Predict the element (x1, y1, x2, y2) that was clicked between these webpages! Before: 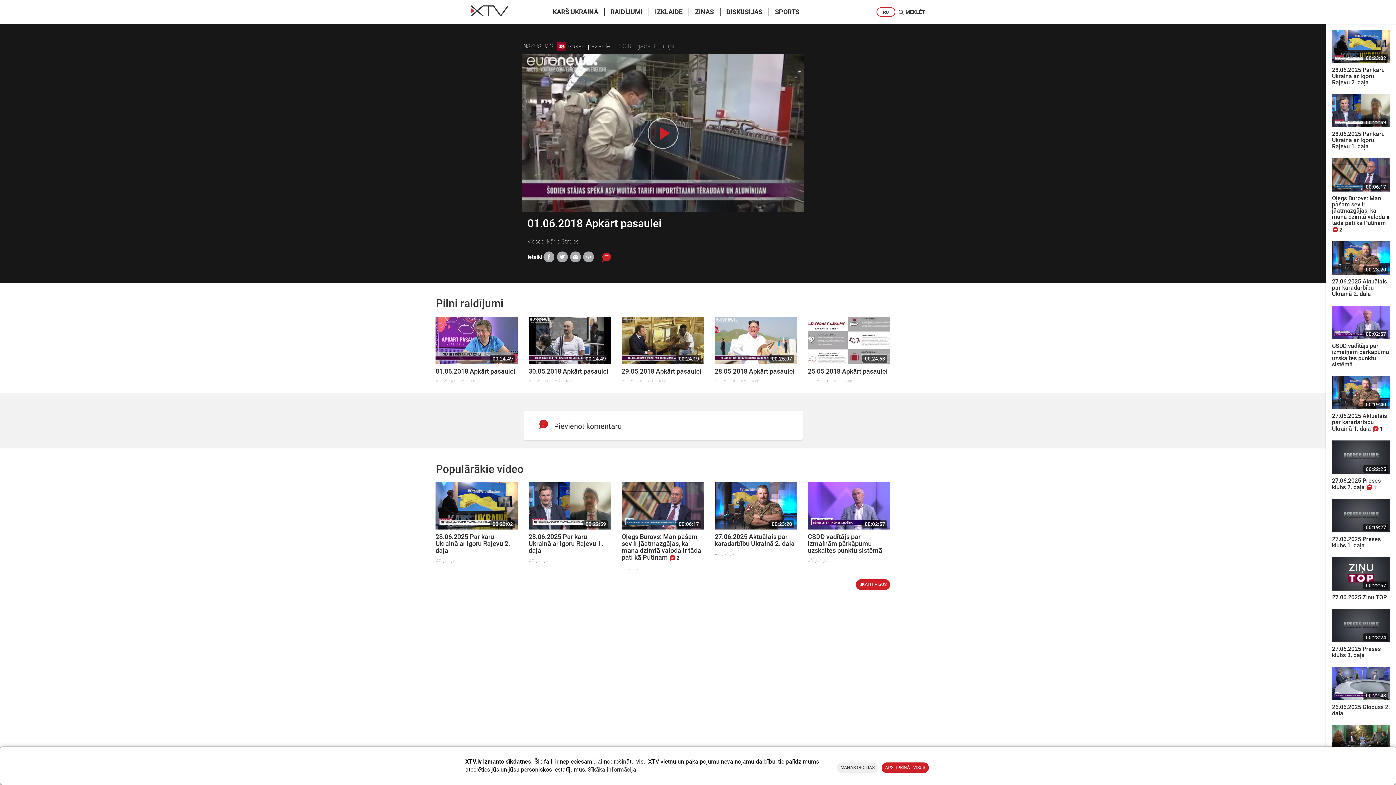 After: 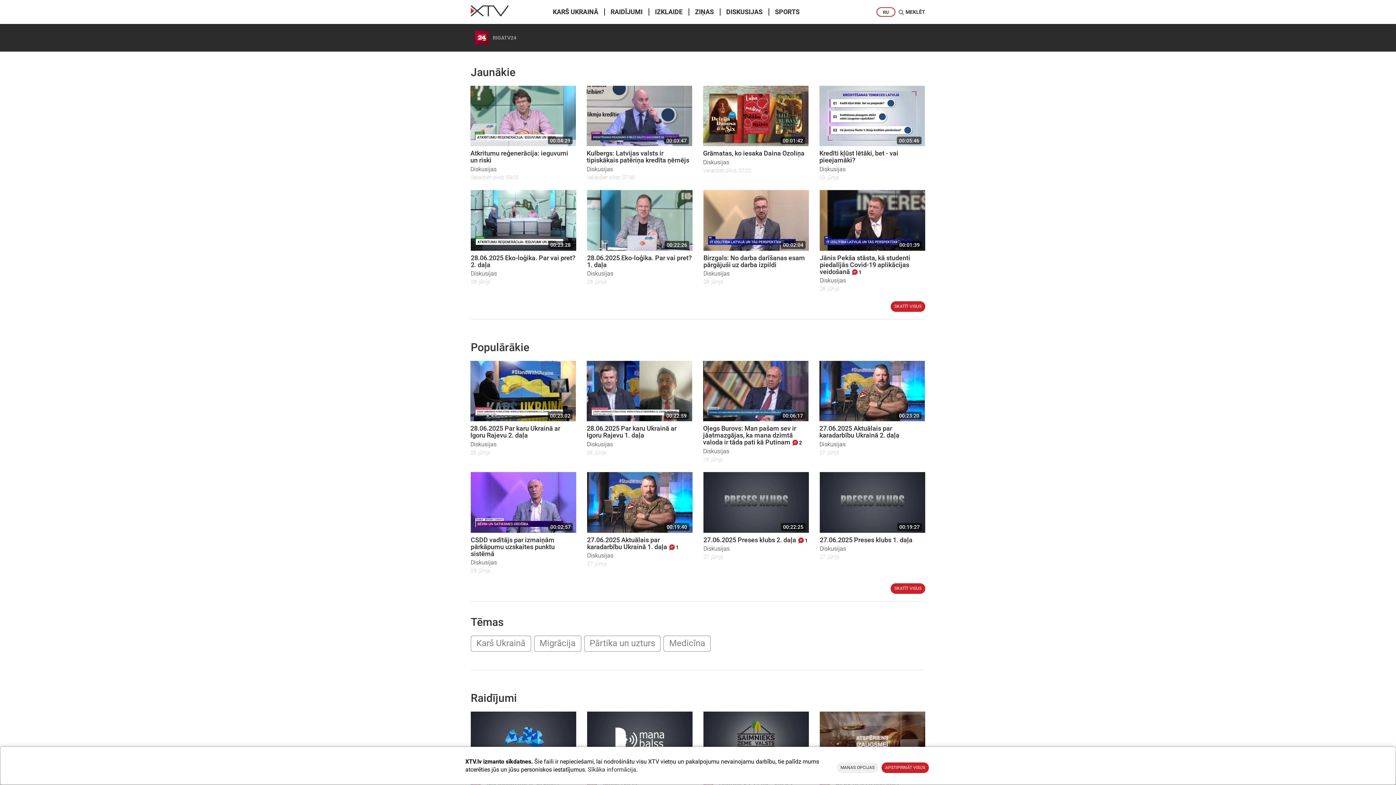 Action: bbox: (557, 42, 567, 49) label:  